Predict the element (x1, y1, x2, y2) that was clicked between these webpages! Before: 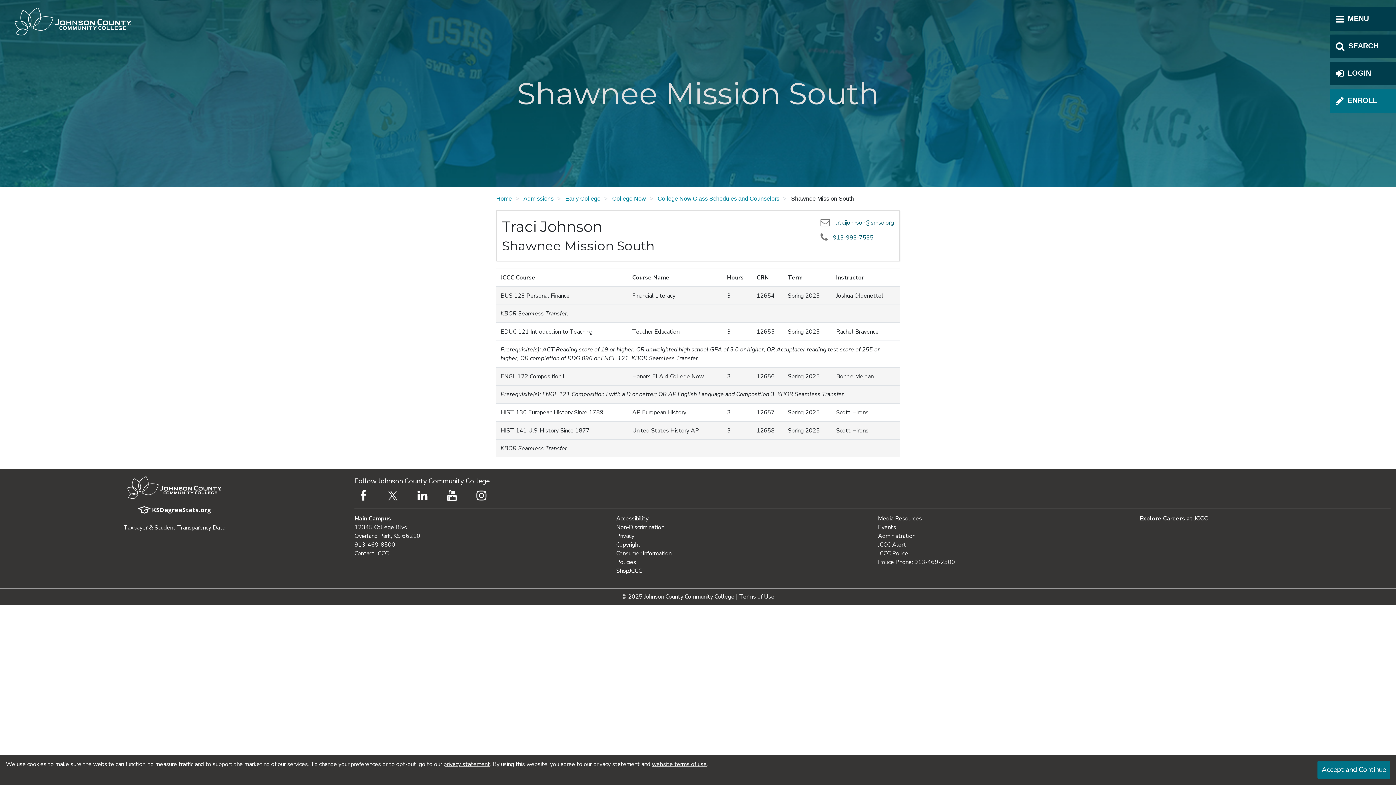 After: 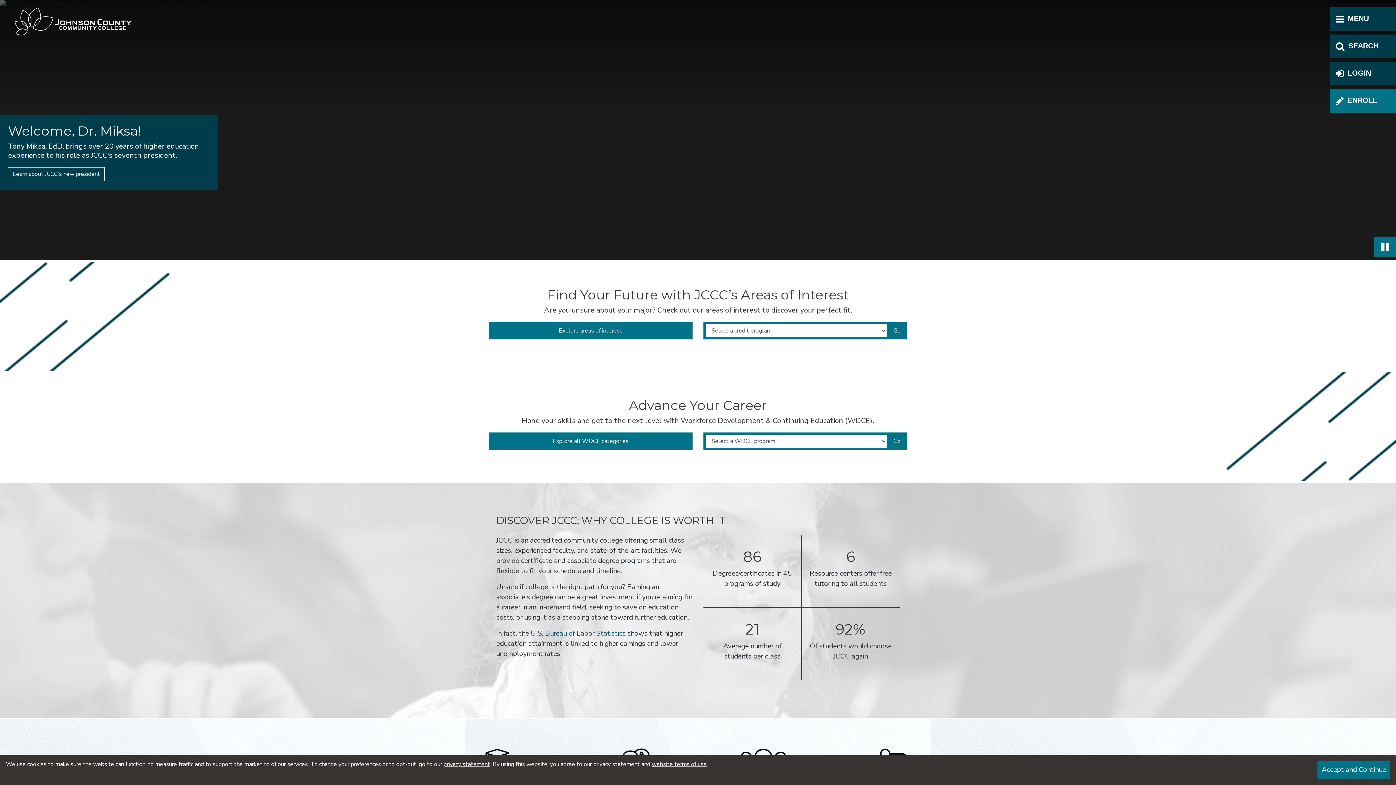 Action: bbox: (496, 194, 512, 203) label: Home